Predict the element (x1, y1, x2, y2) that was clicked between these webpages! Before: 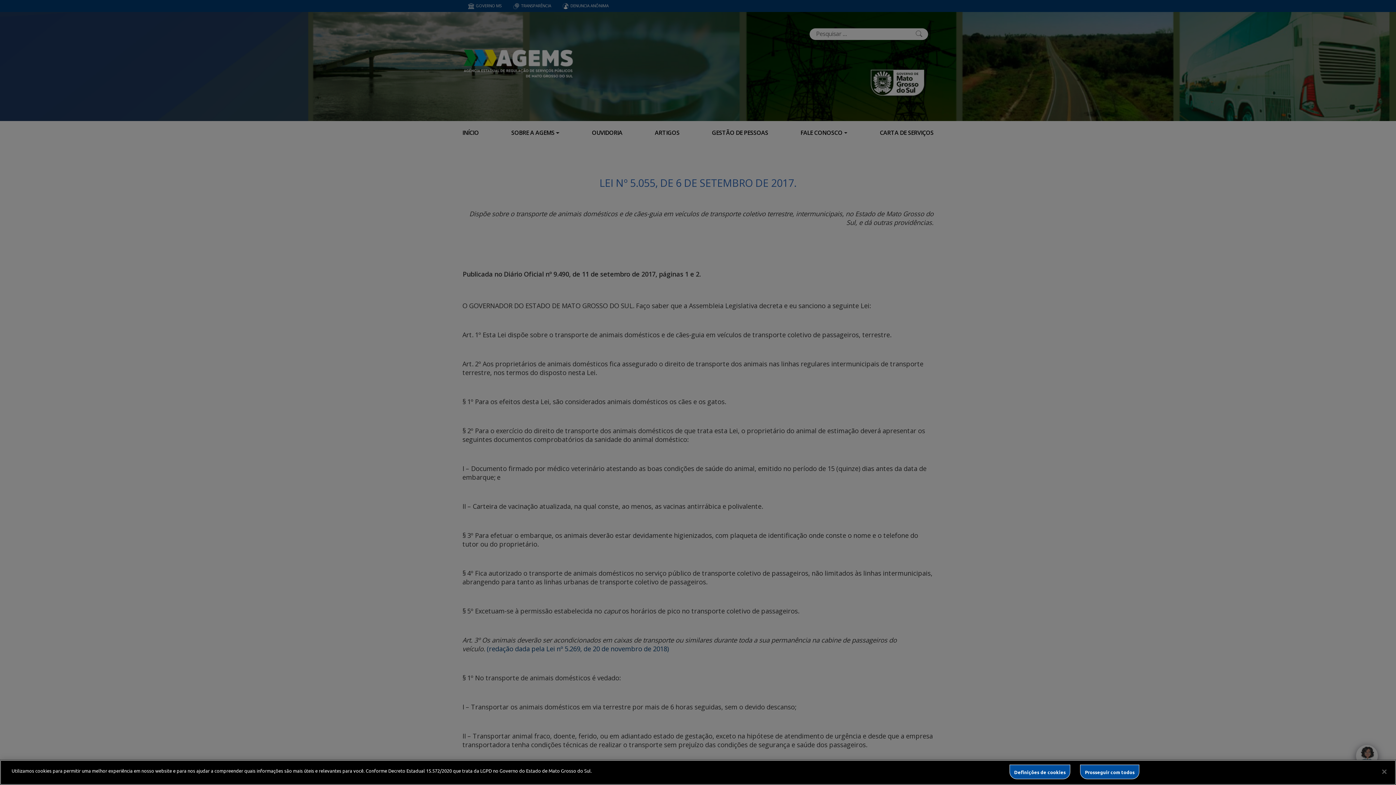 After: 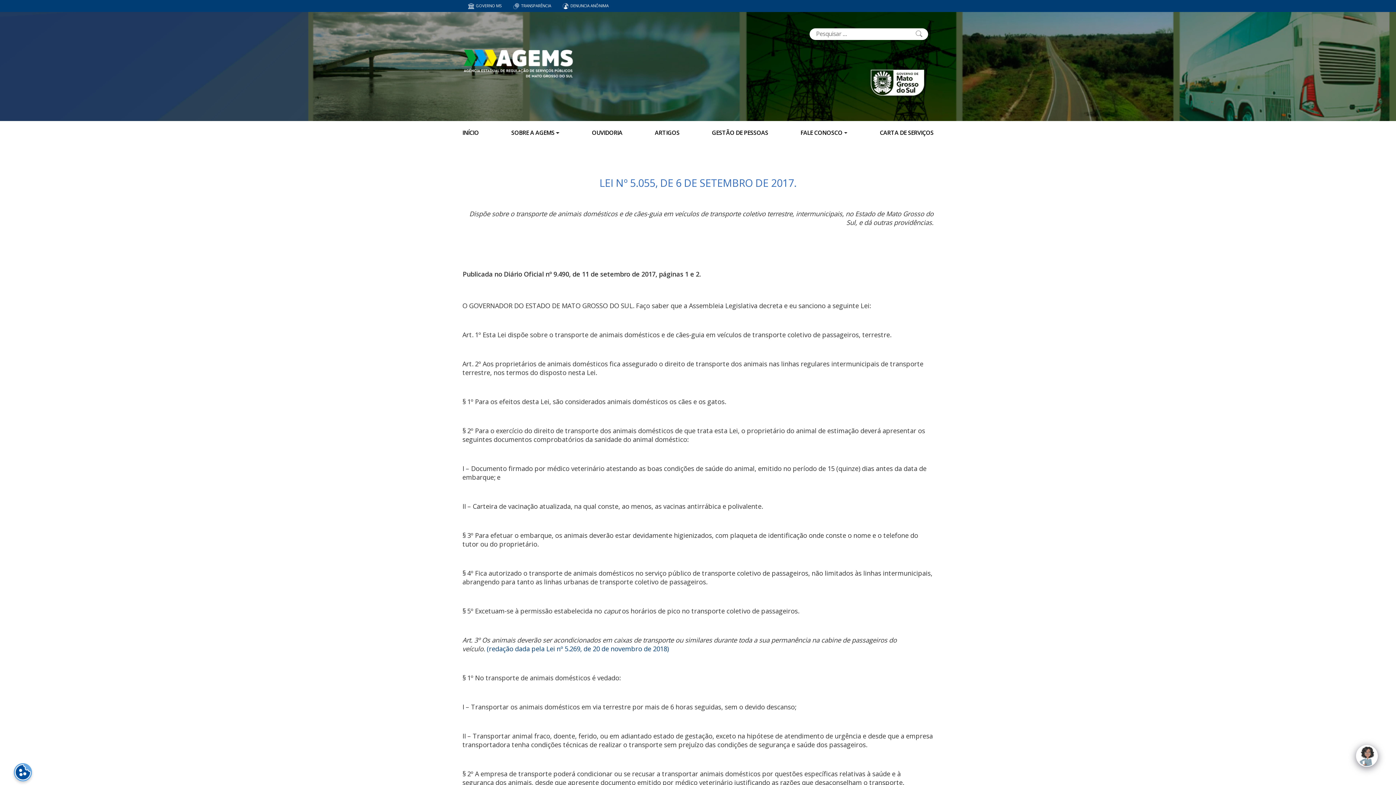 Action: label: Fechar bbox: (1376, 764, 1392, 780)